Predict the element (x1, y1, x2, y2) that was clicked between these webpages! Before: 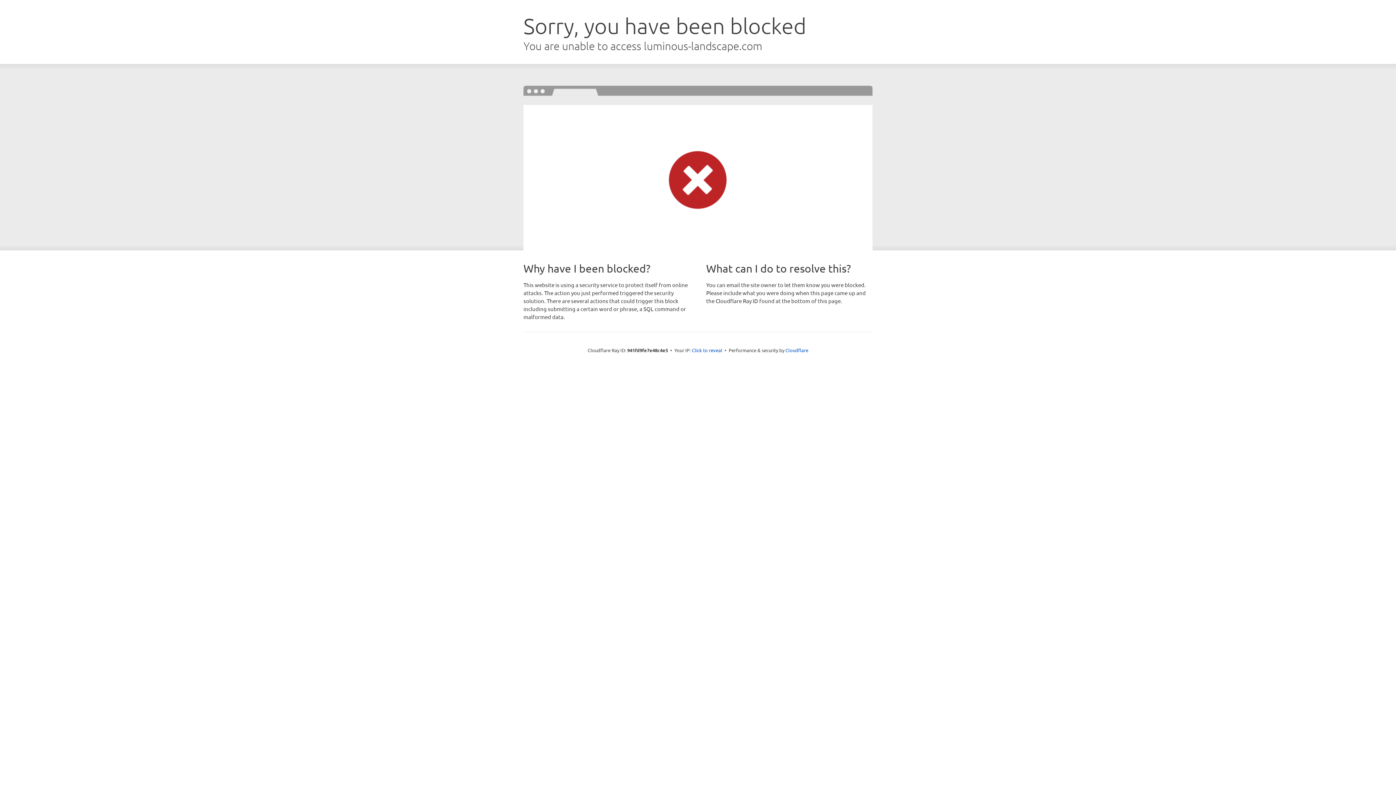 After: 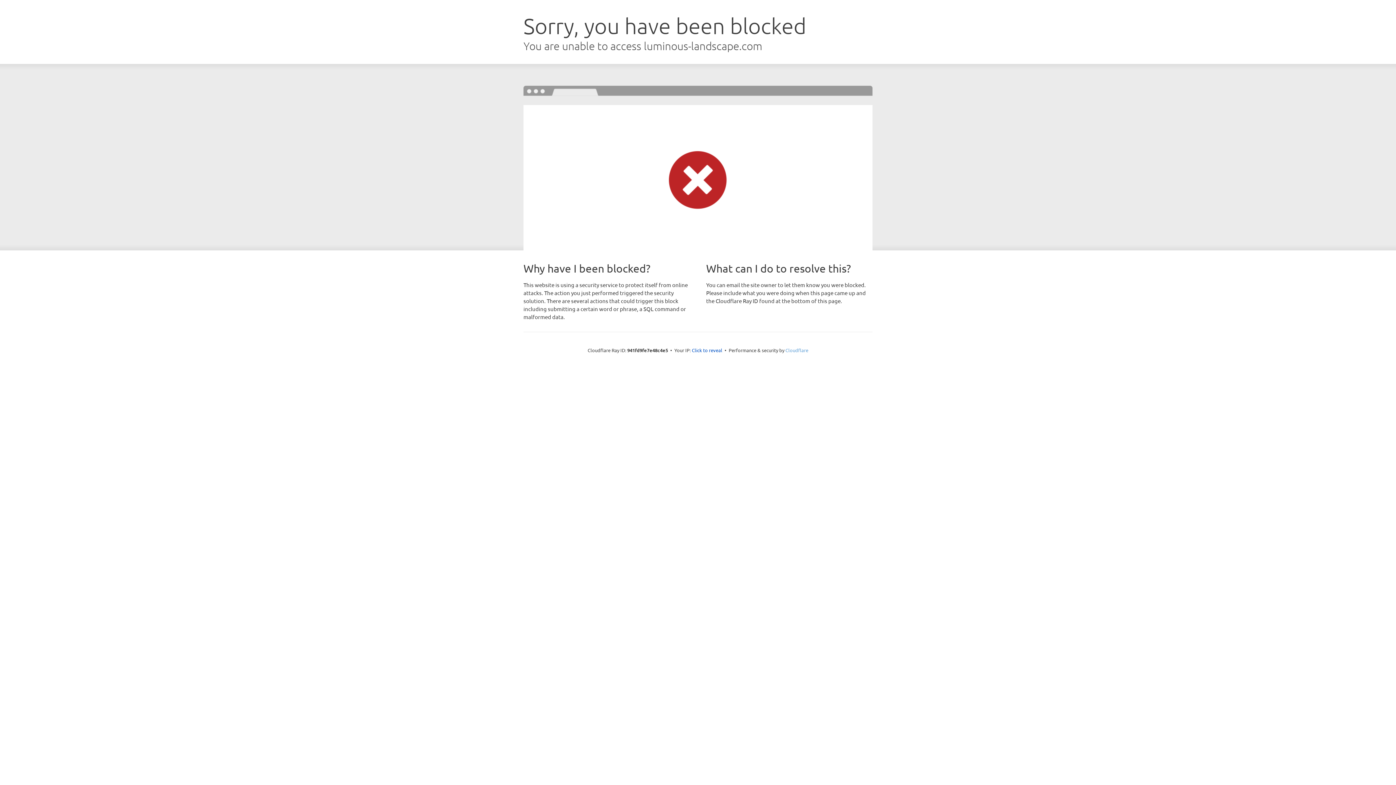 Action: bbox: (785, 347, 808, 353) label: Cloudflare